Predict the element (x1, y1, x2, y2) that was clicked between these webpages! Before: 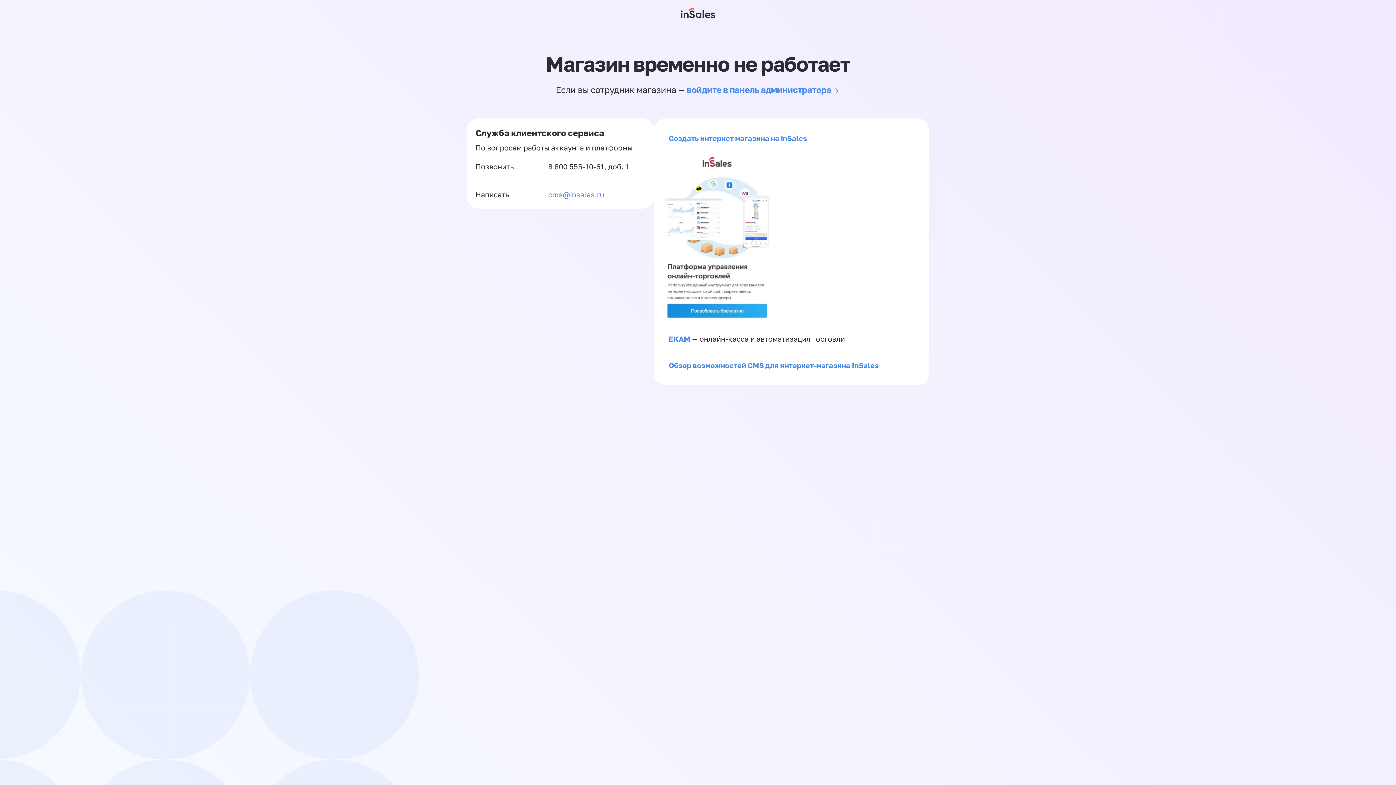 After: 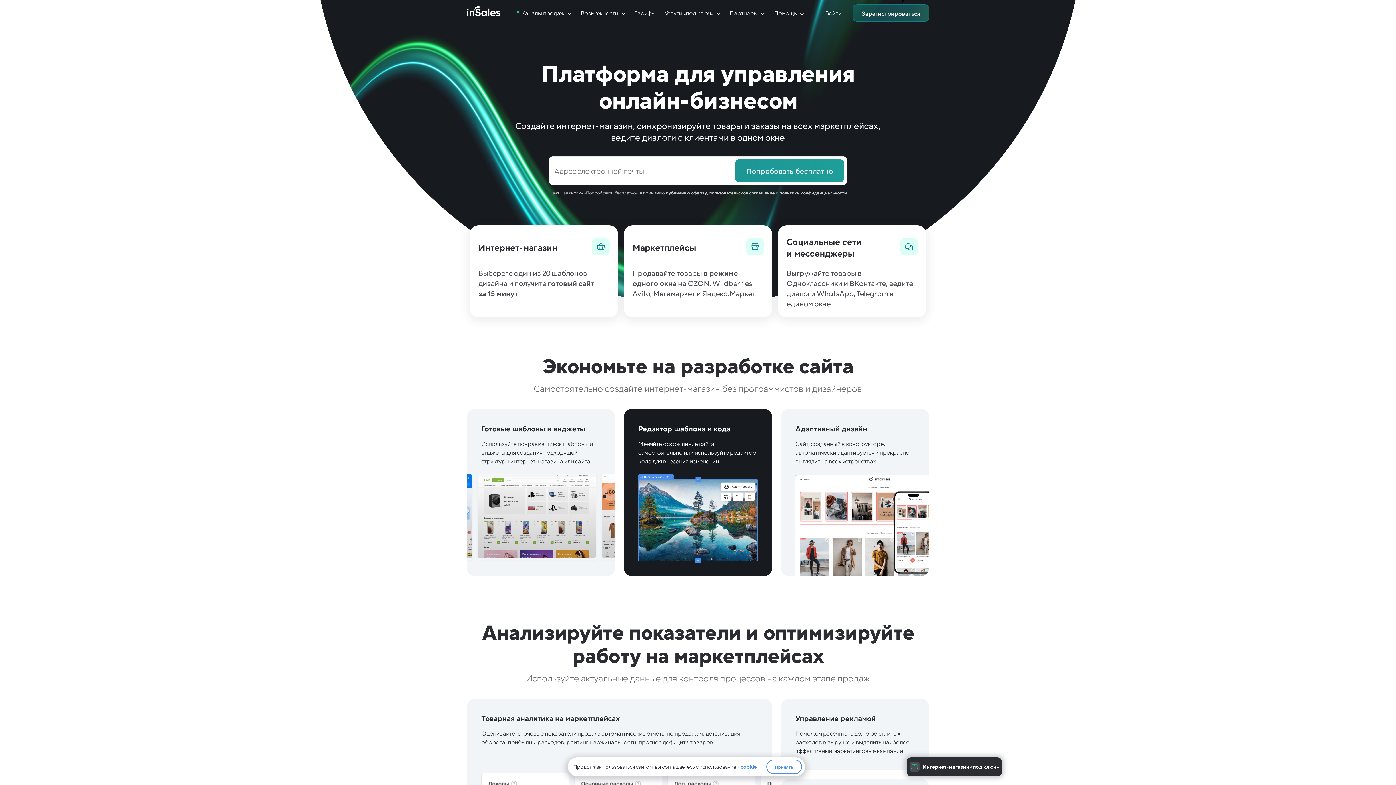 Action: bbox: (681, 0, 715, 26)